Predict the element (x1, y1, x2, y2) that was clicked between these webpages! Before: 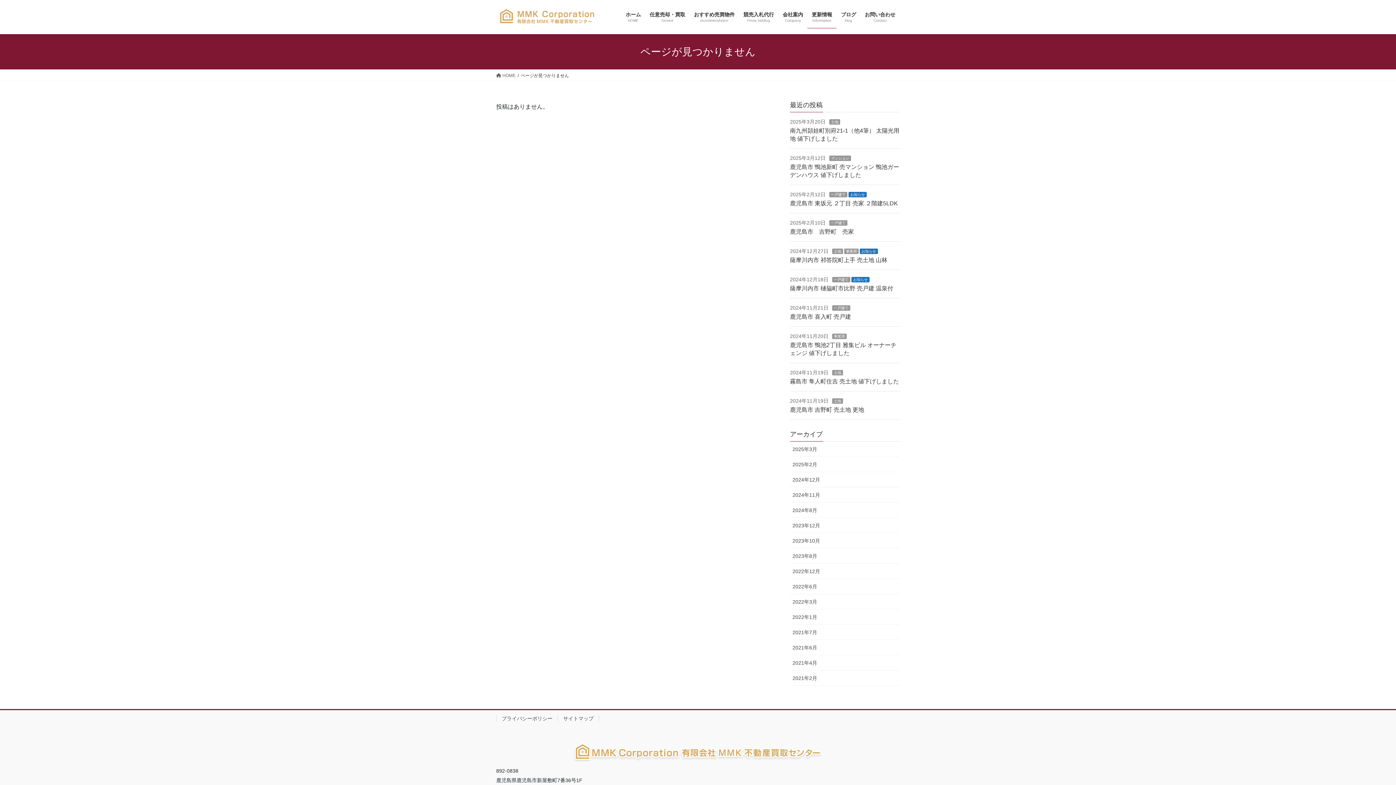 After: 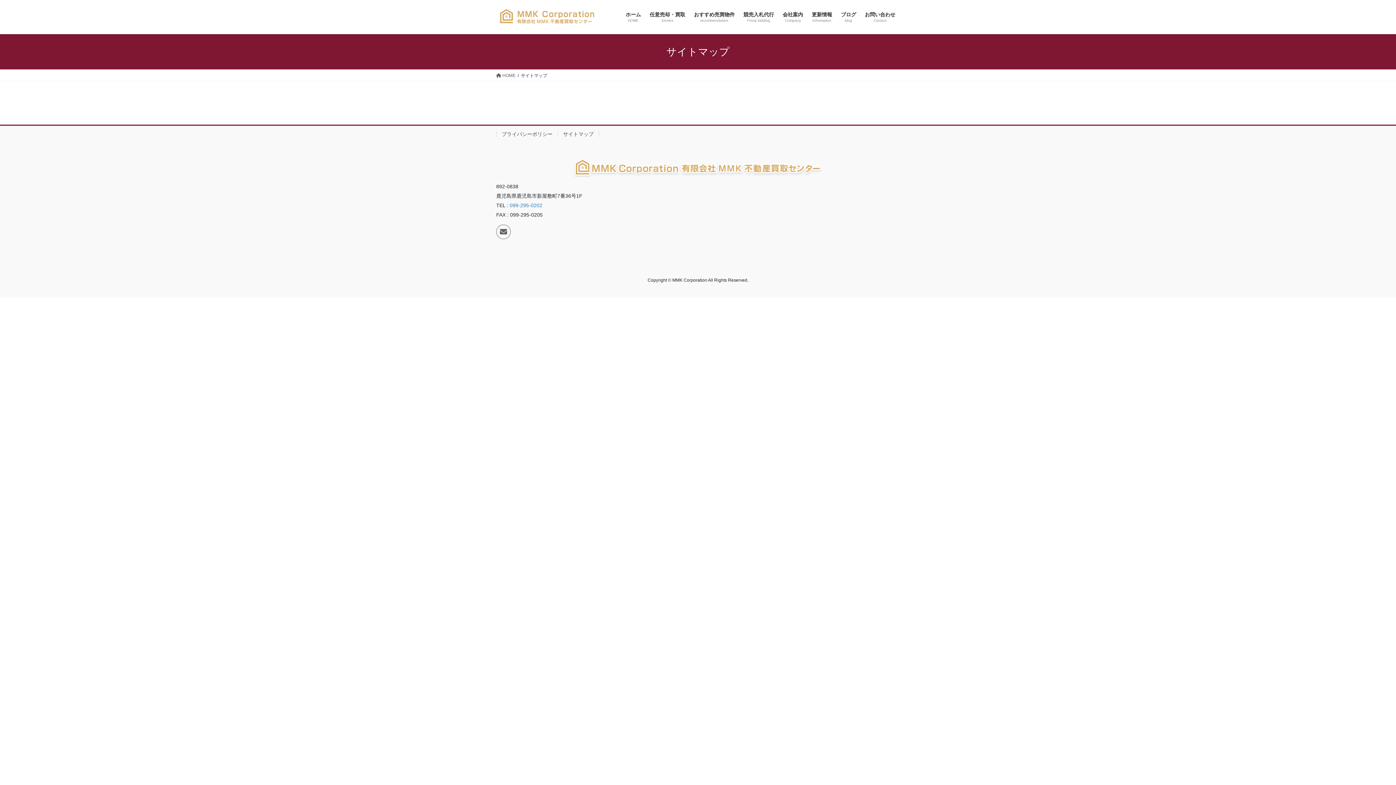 Action: label: サイトマップ bbox: (557, 716, 599, 721)